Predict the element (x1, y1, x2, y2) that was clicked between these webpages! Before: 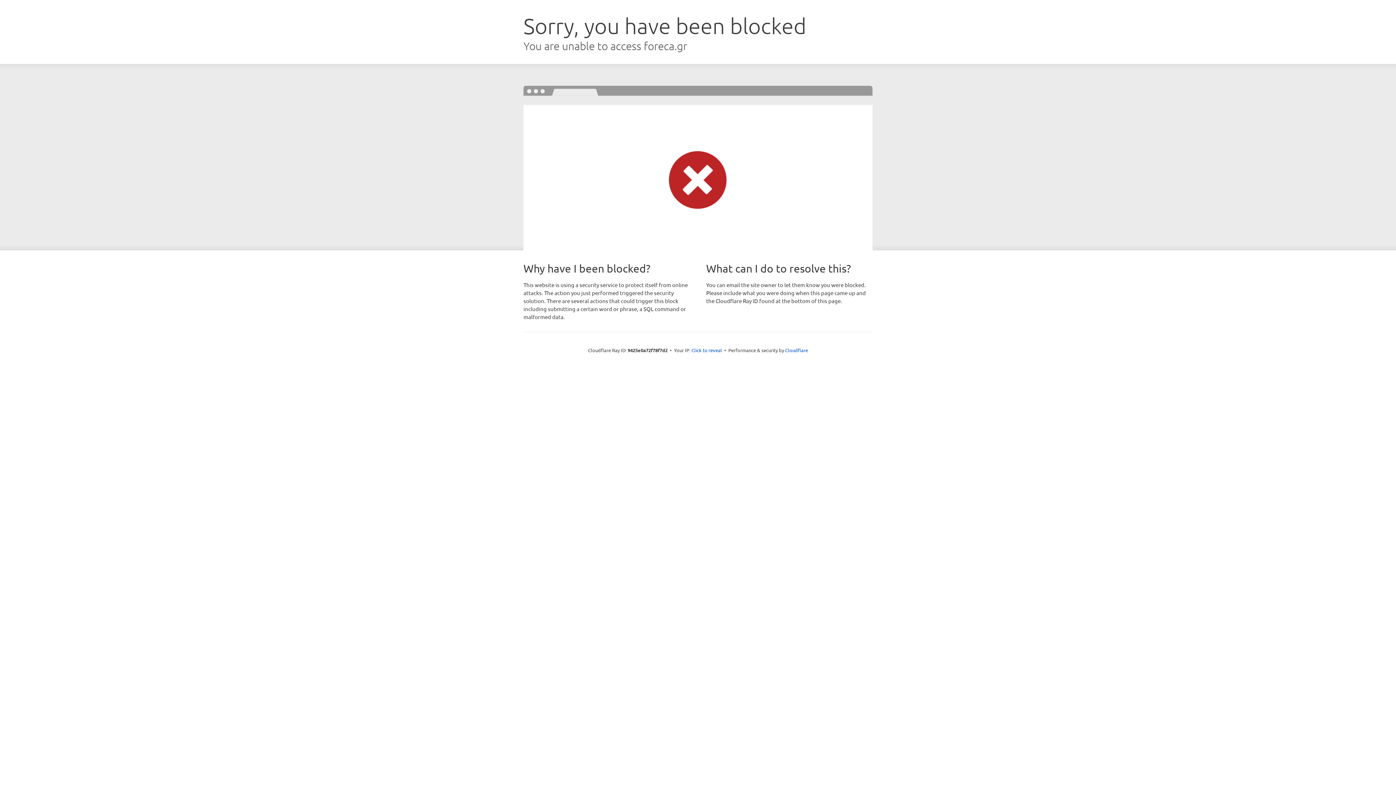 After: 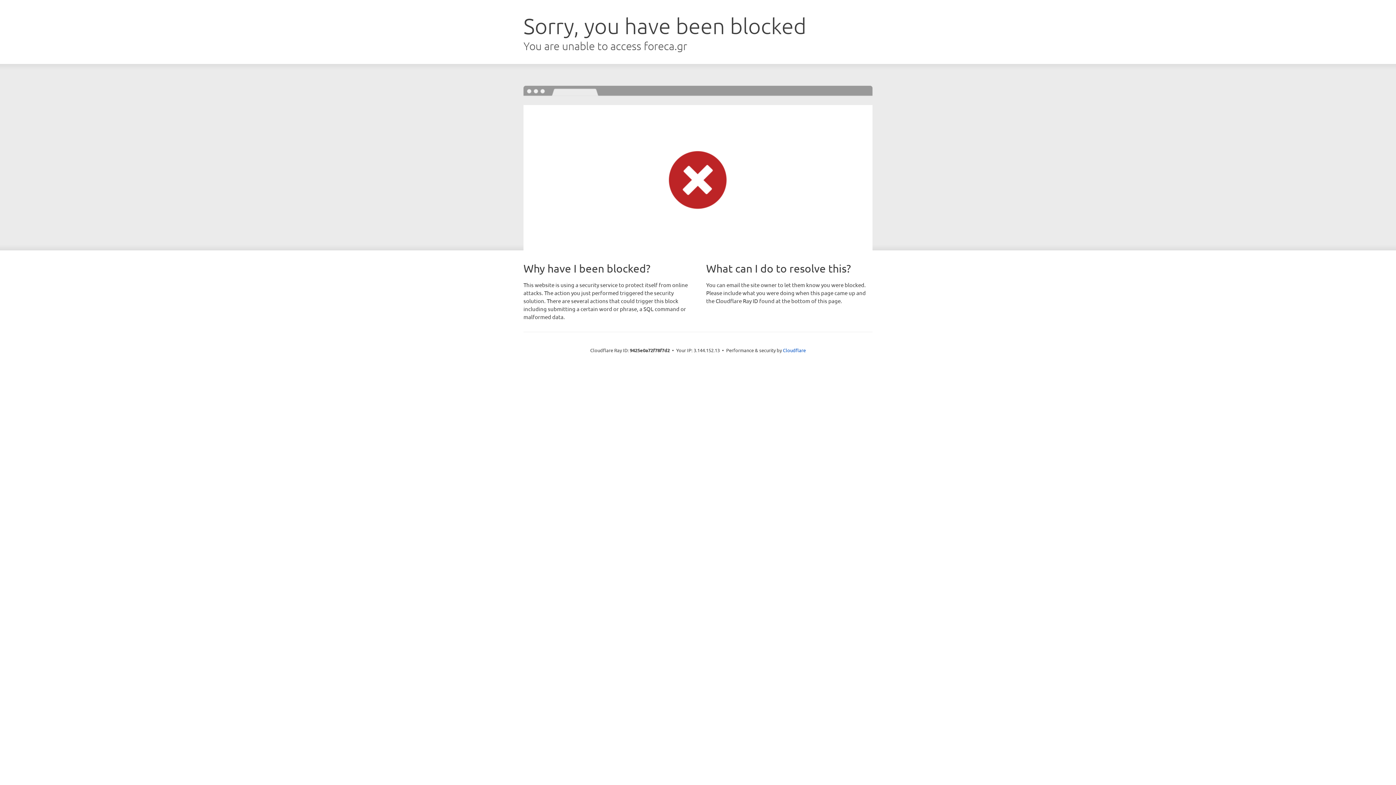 Action: bbox: (691, 346, 722, 353) label: Click to reveal